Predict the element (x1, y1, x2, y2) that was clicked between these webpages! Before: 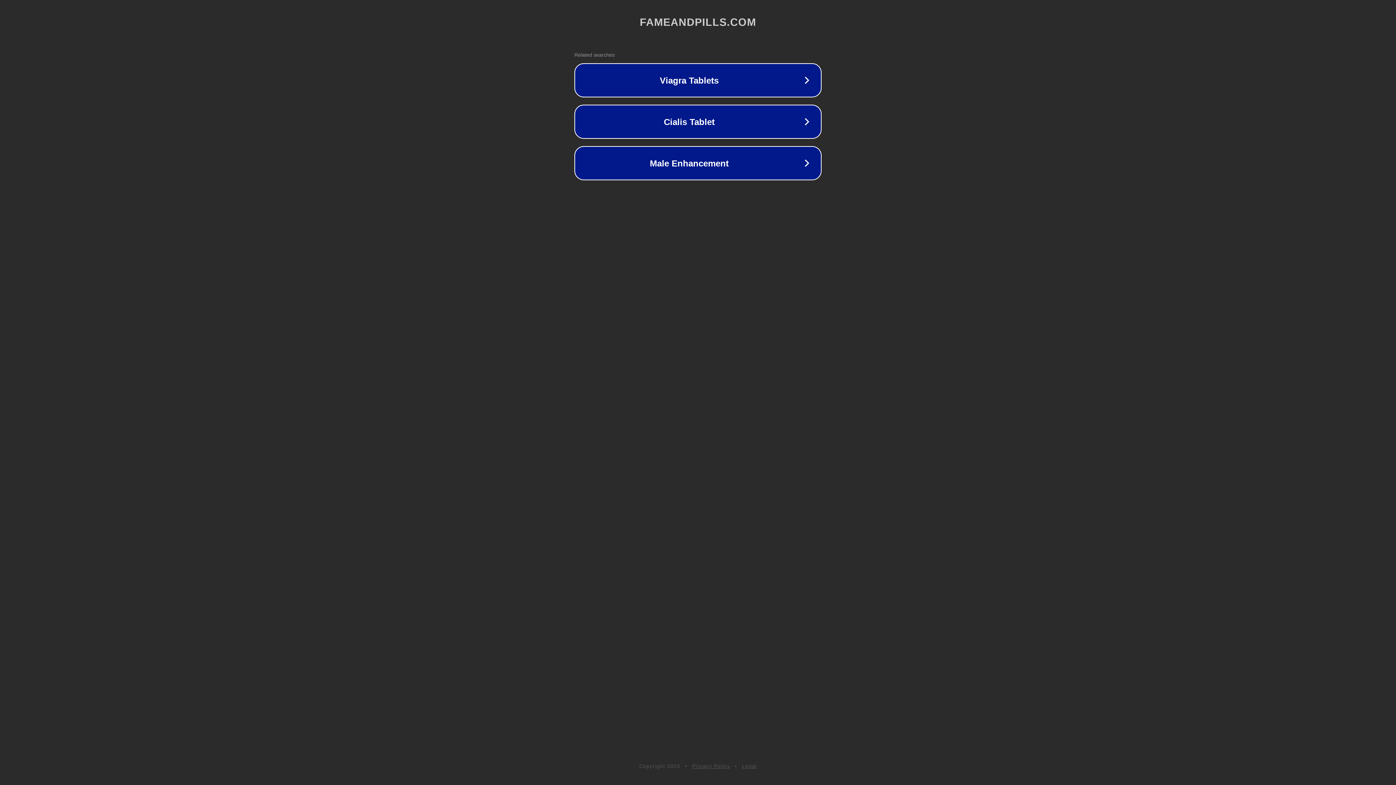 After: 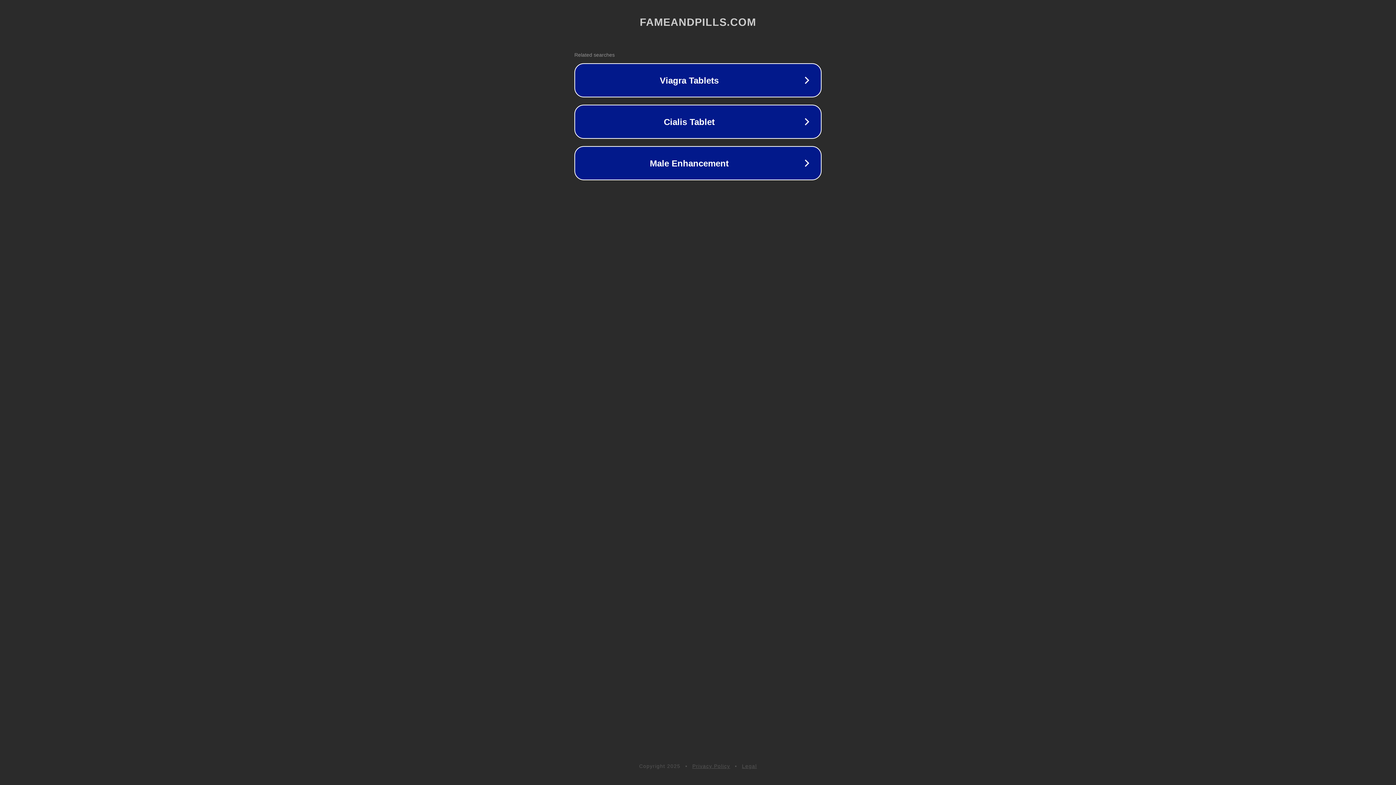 Action: label: Privacy Policy bbox: (692, 763, 730, 769)